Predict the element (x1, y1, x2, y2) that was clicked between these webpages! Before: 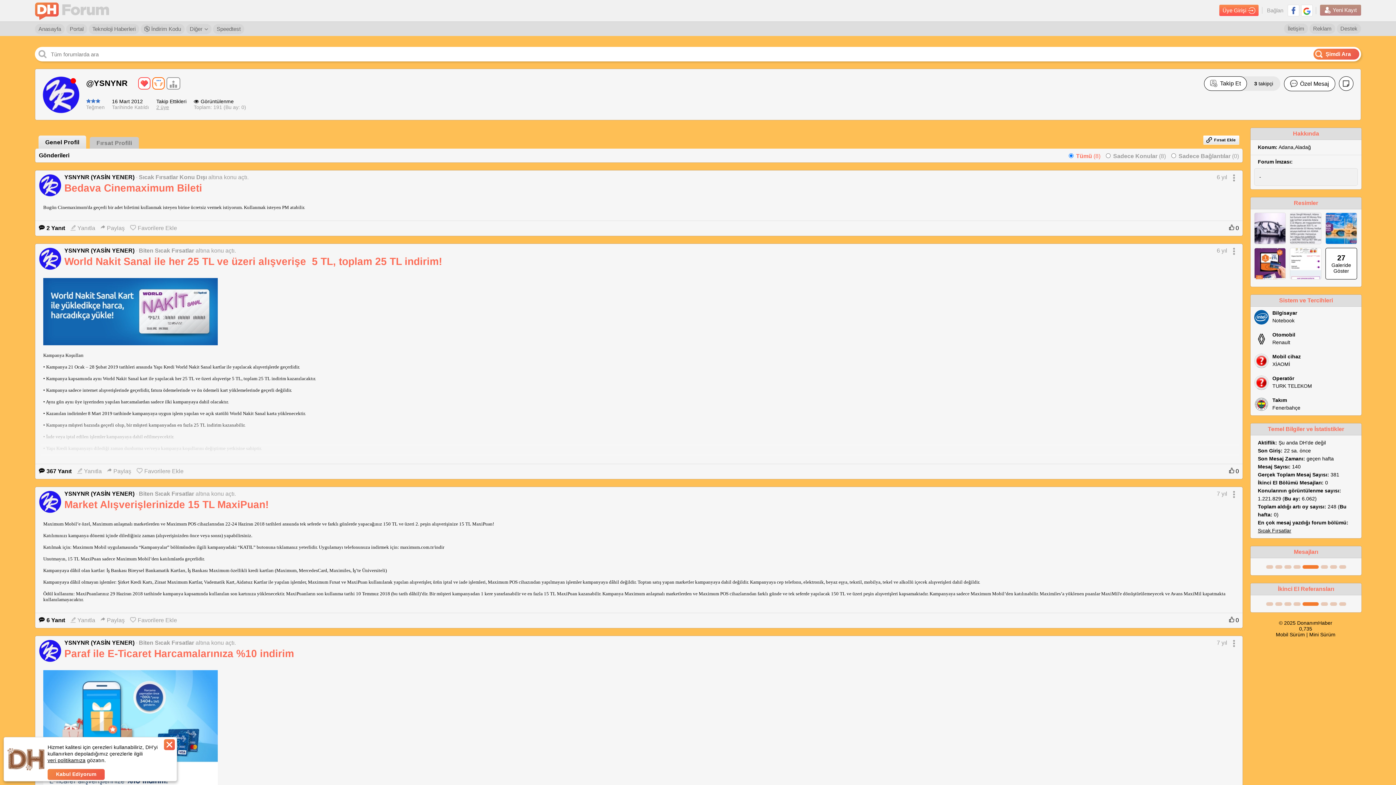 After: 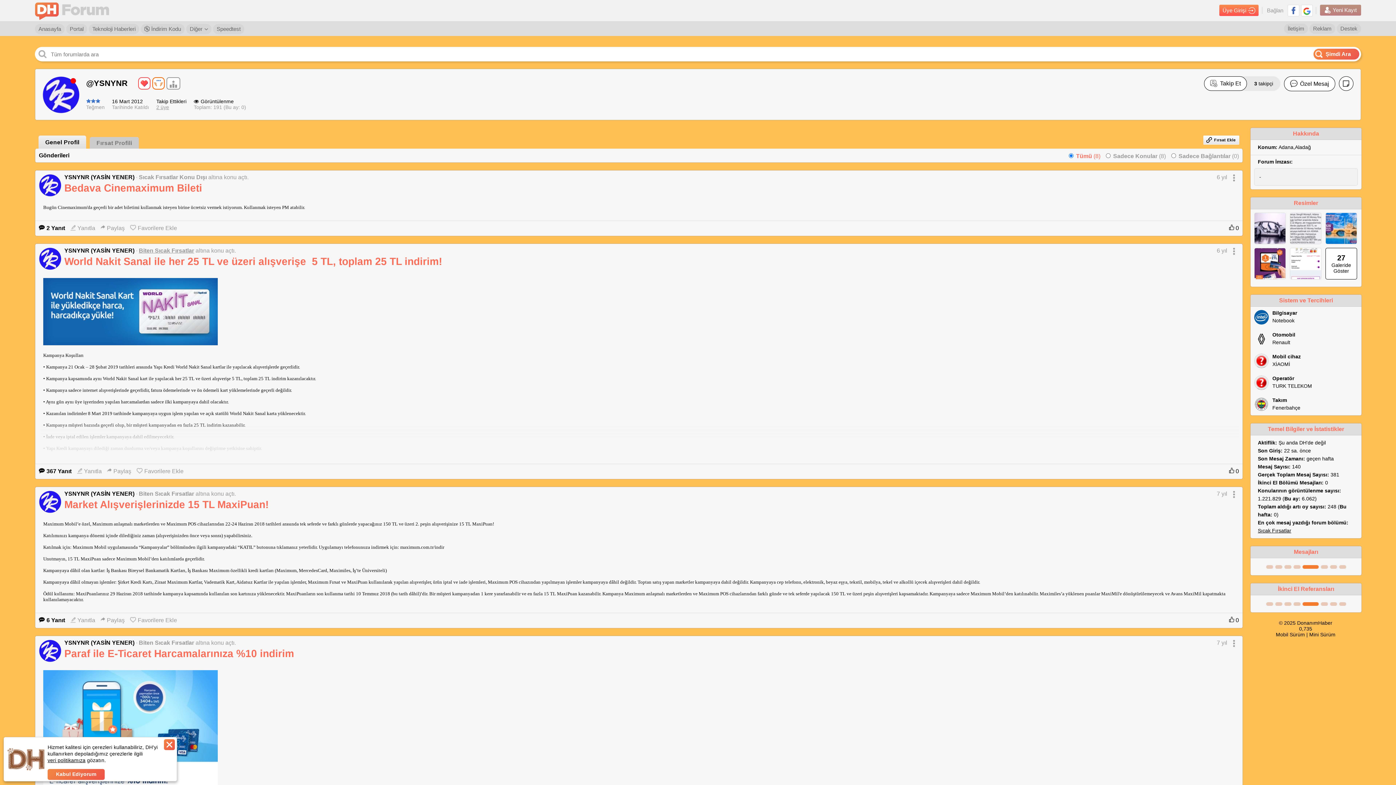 Action: label: Biten Sıcak Fırsatlar bbox: (138, 247, 194, 253)